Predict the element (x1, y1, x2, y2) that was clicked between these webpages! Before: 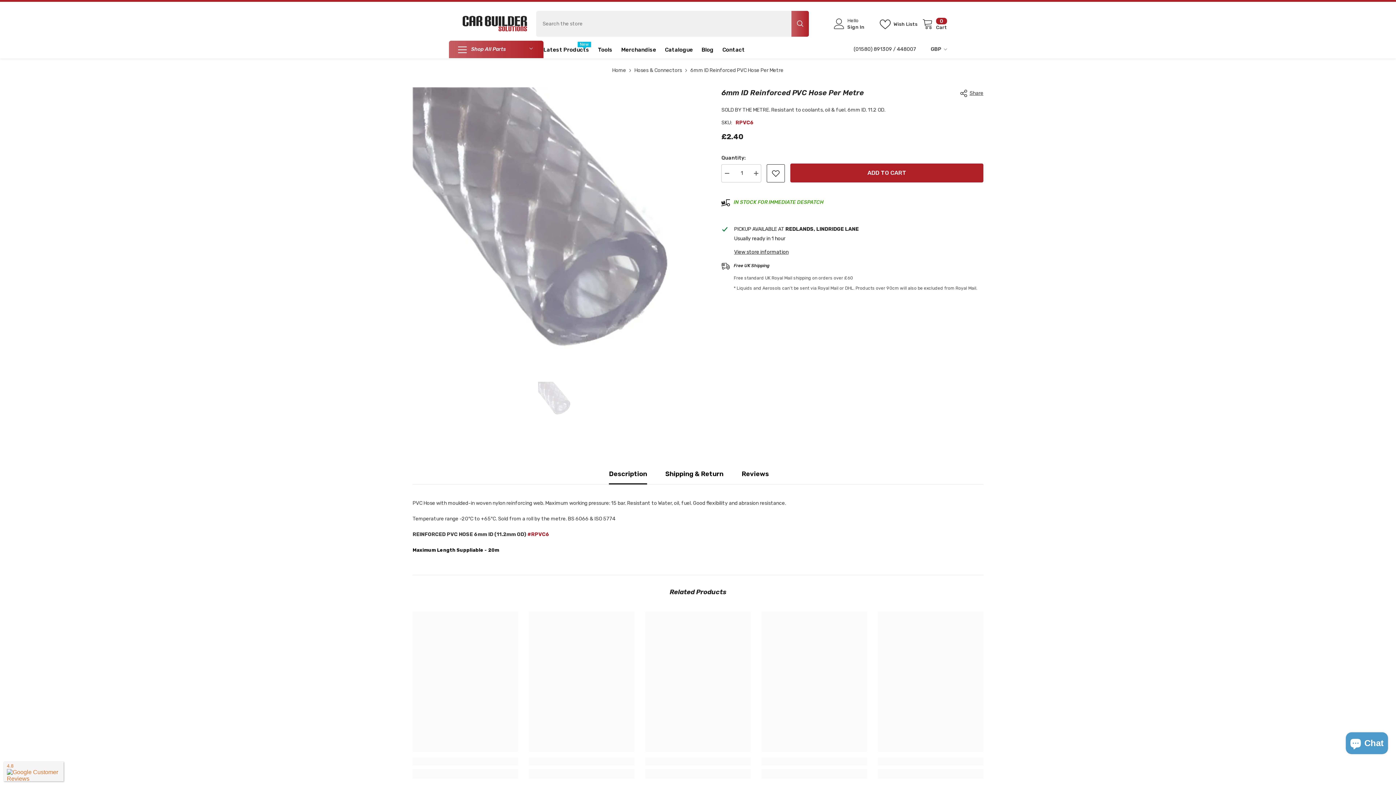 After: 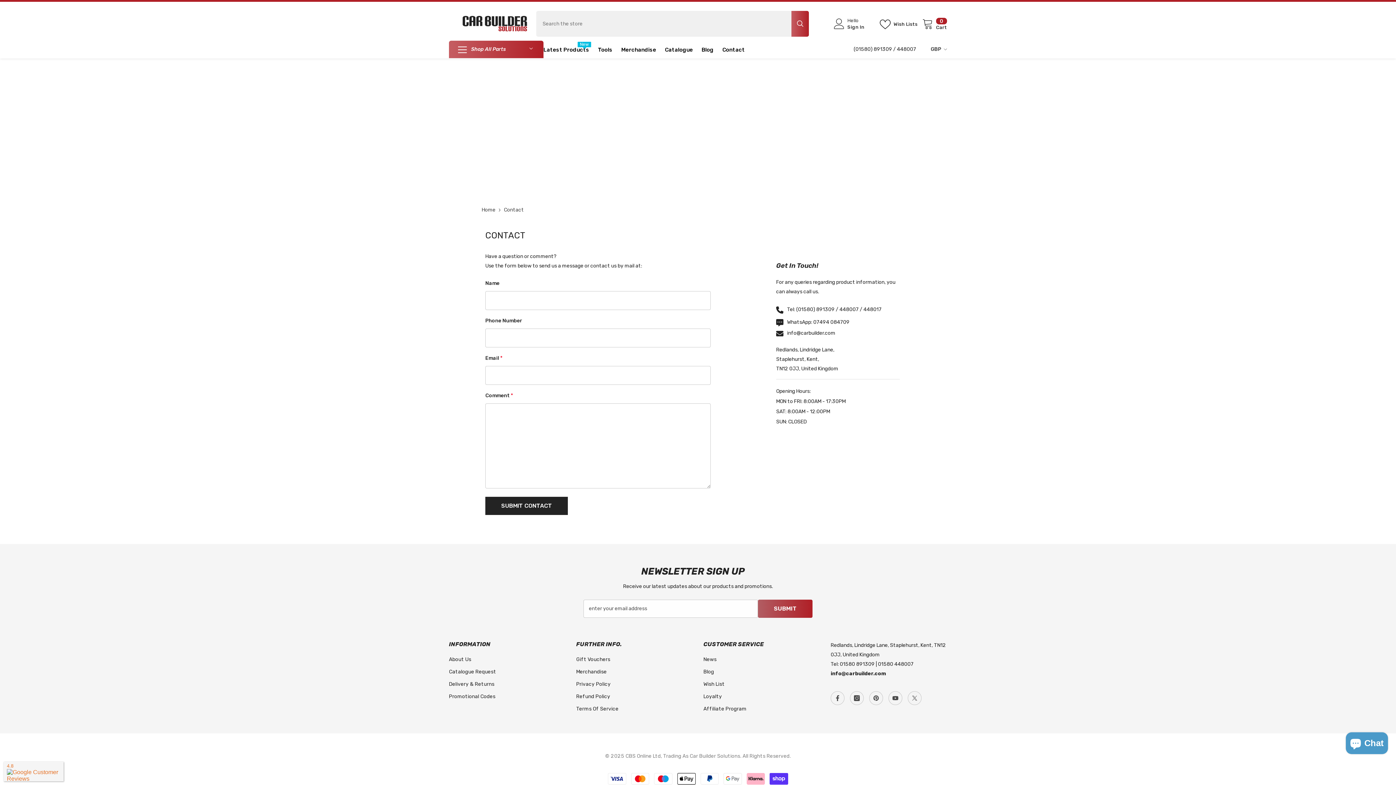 Action: label: Contact bbox: (718, 48, 749, 56)